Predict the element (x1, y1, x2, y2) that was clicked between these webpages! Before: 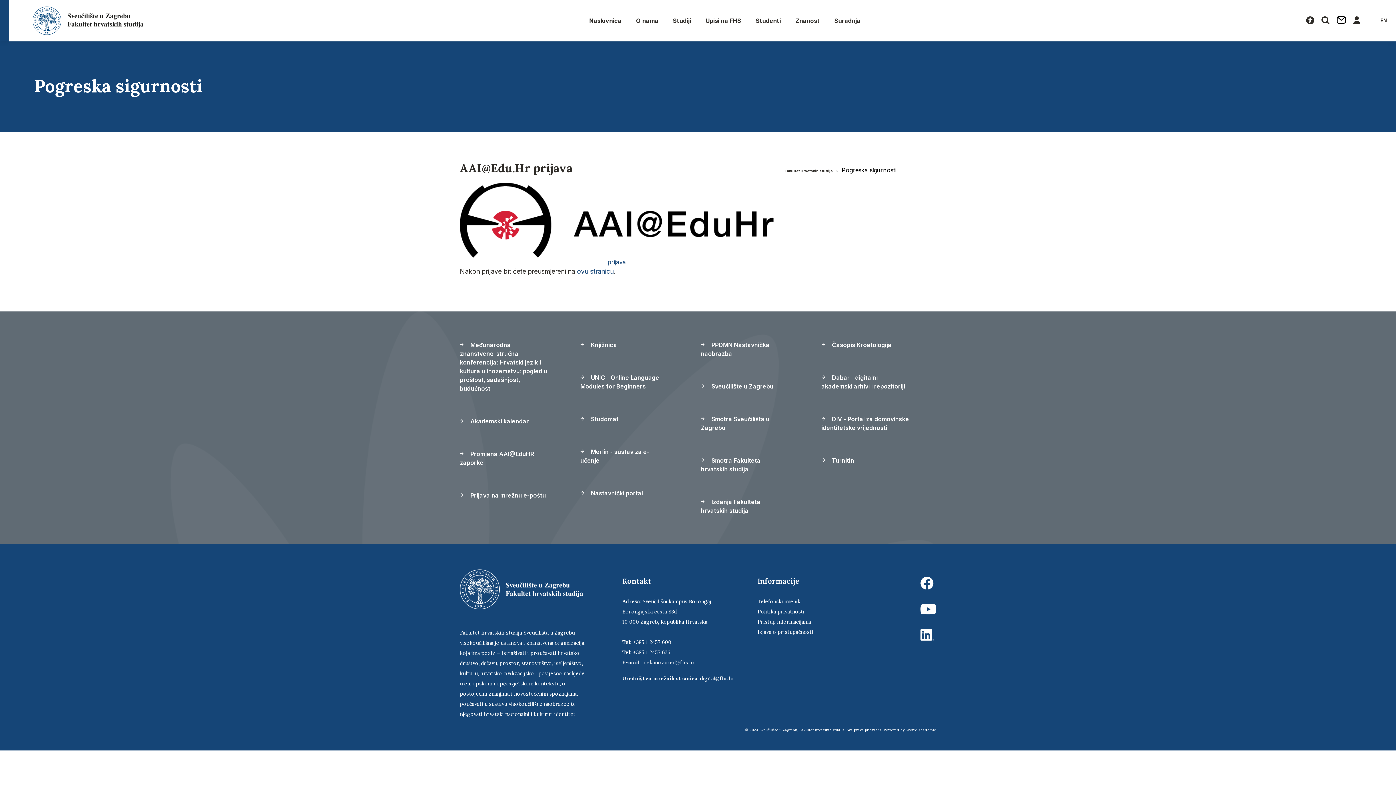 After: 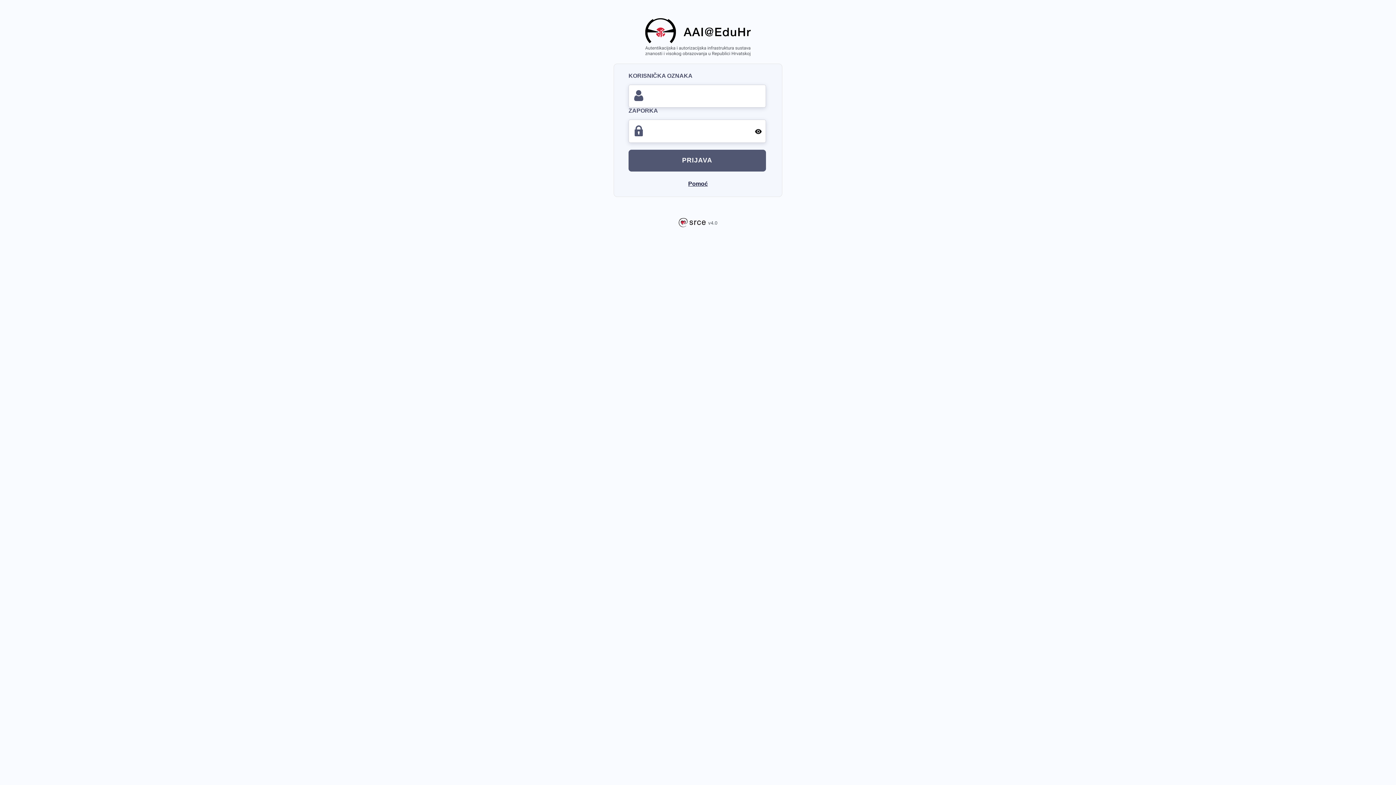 Action: bbox: (460, 216, 773, 265) label: 
prijava